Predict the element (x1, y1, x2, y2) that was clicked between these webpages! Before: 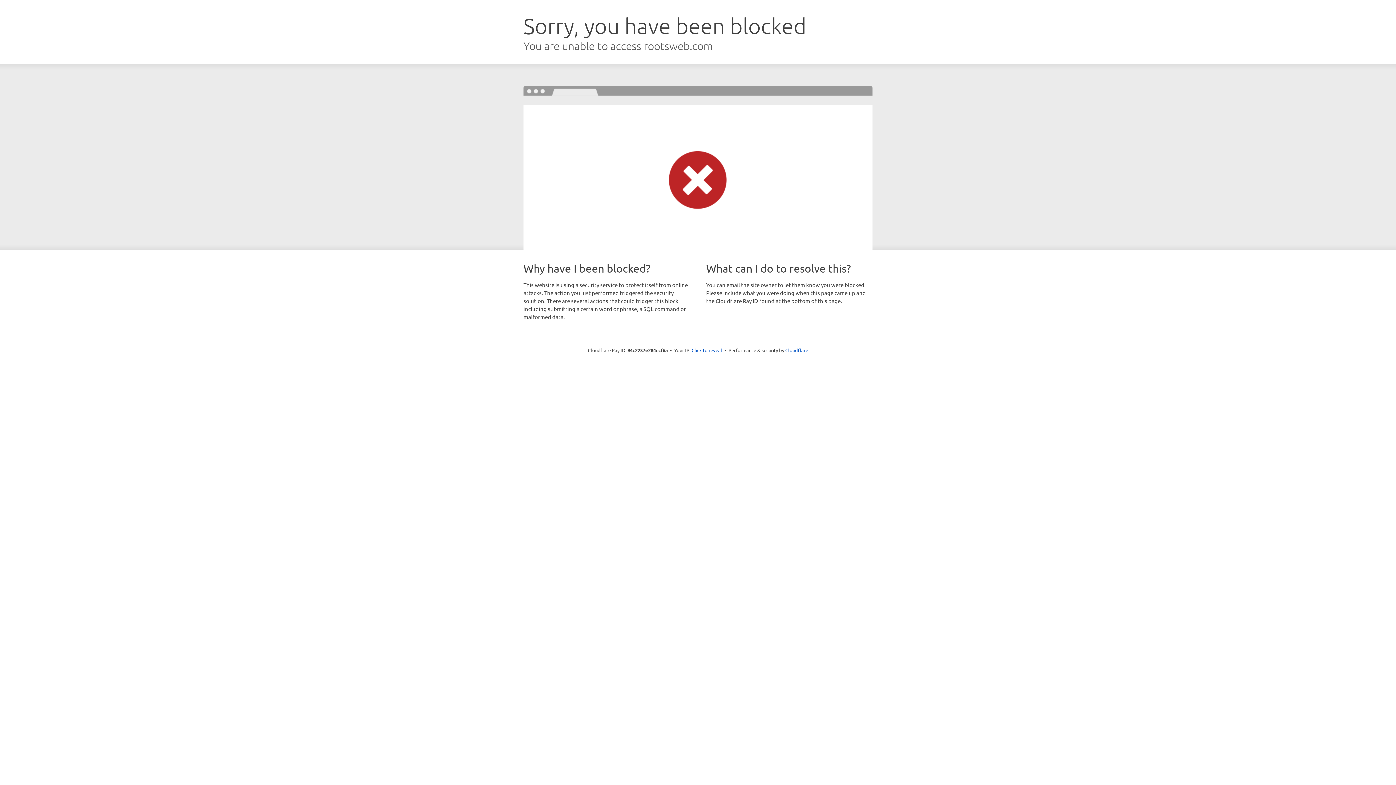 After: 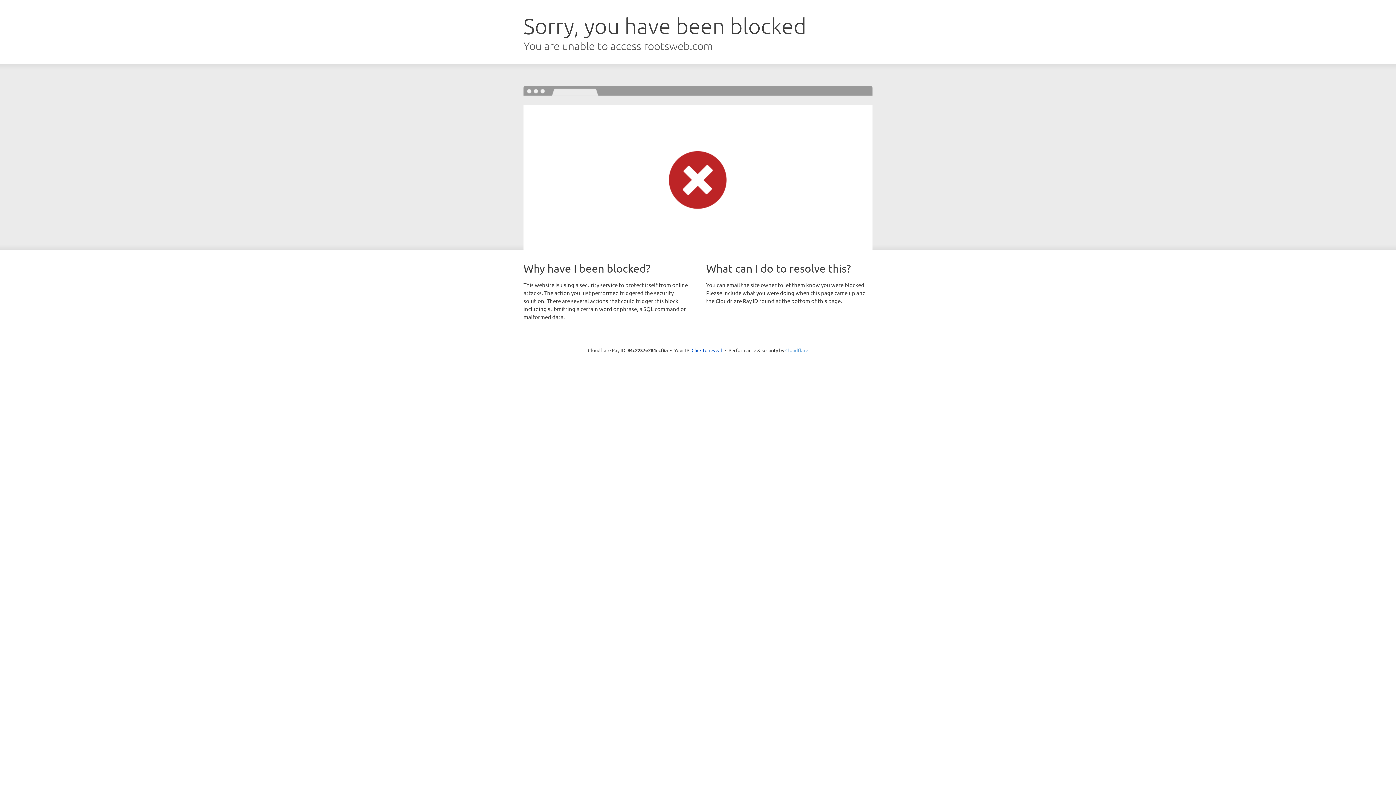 Action: bbox: (785, 347, 808, 353) label: Cloudflare